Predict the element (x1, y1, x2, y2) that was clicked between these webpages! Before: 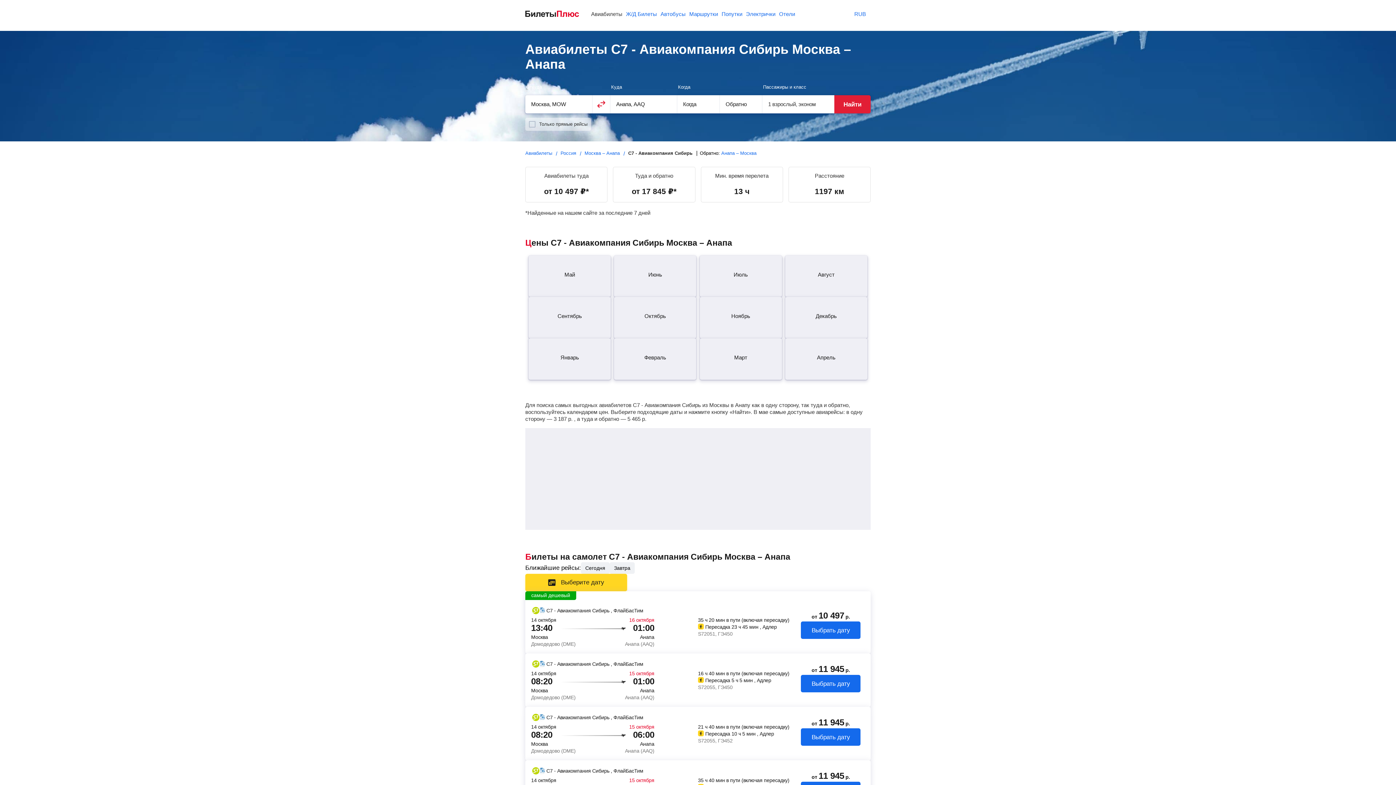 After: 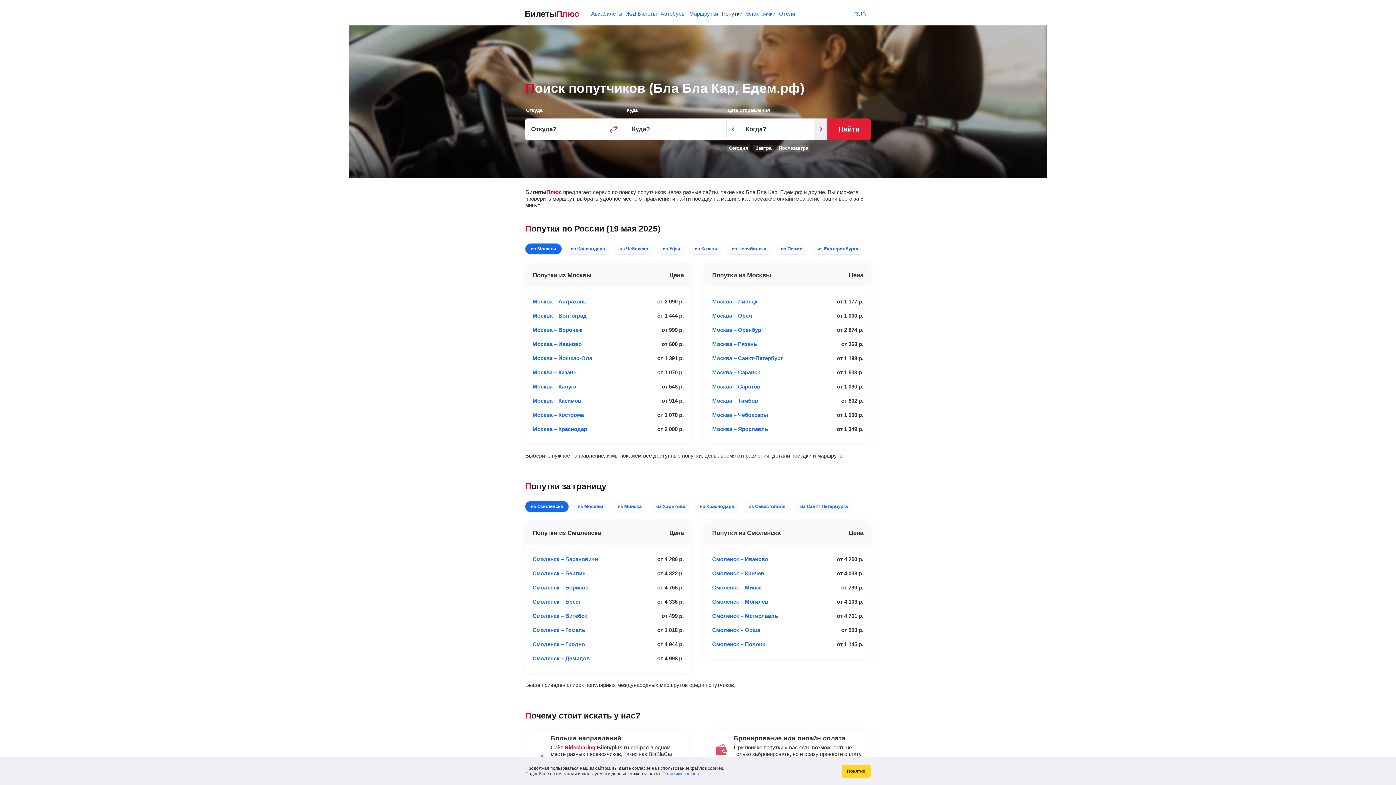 Action: bbox: (721, 10, 742, 16) label: Попутки